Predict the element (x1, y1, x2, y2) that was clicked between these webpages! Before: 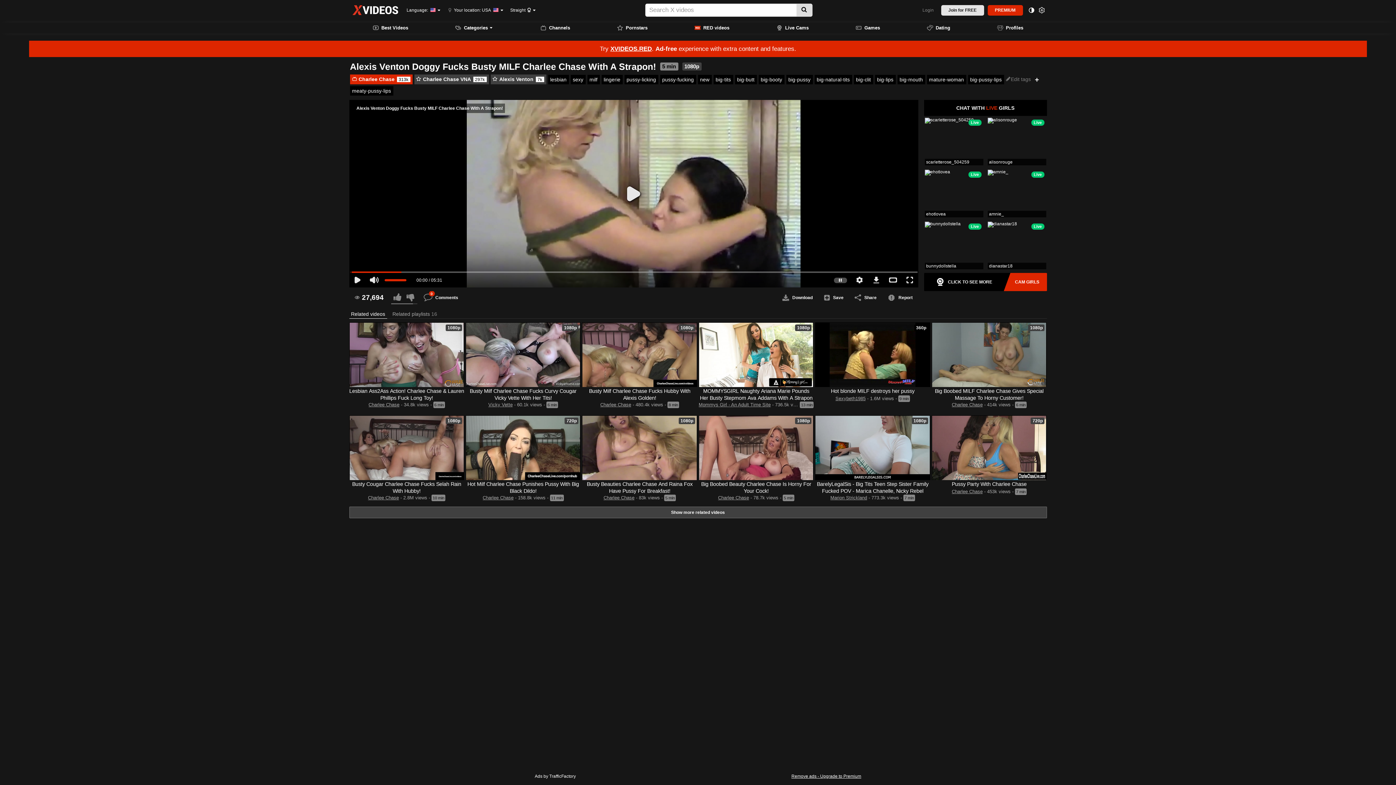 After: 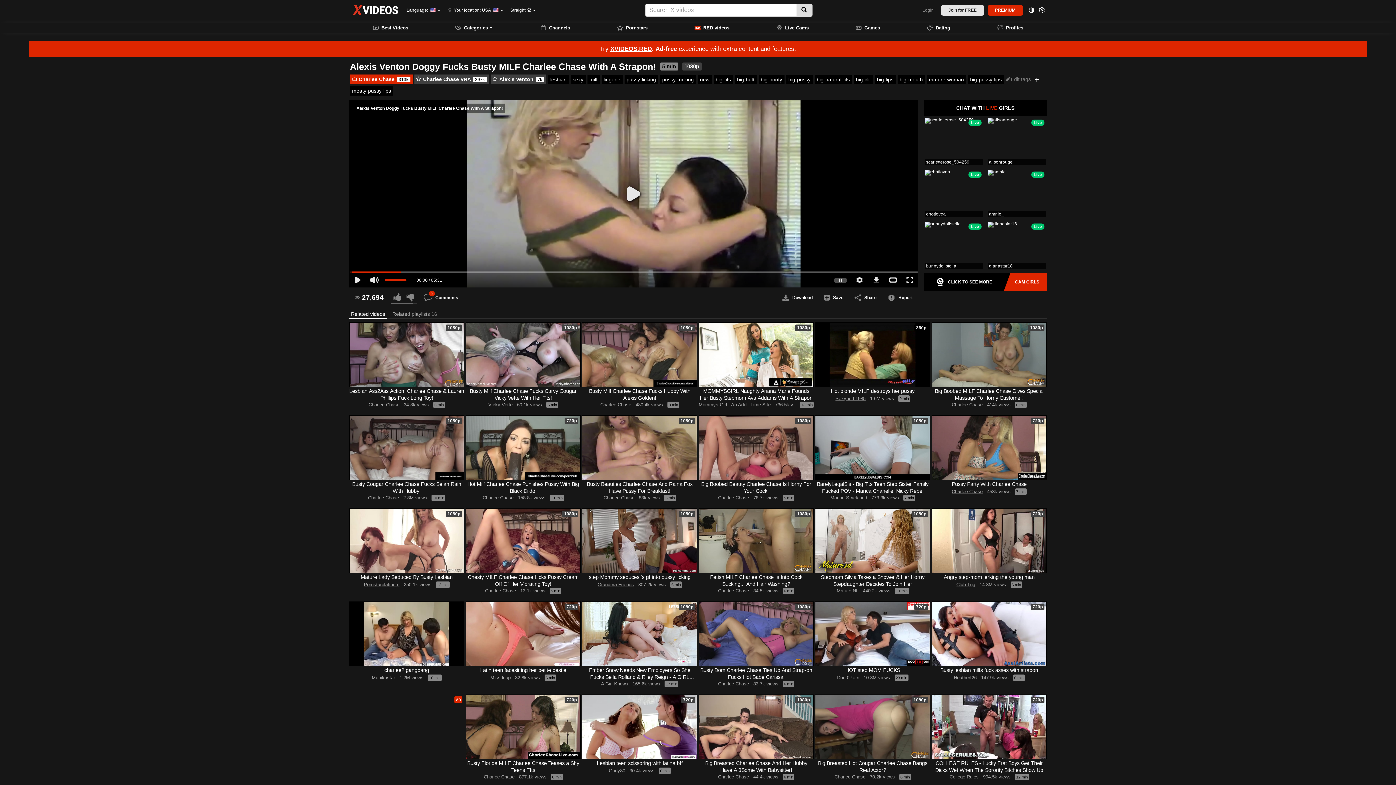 Action: bbox: (349, 506, 1047, 518) label: Show more related videos